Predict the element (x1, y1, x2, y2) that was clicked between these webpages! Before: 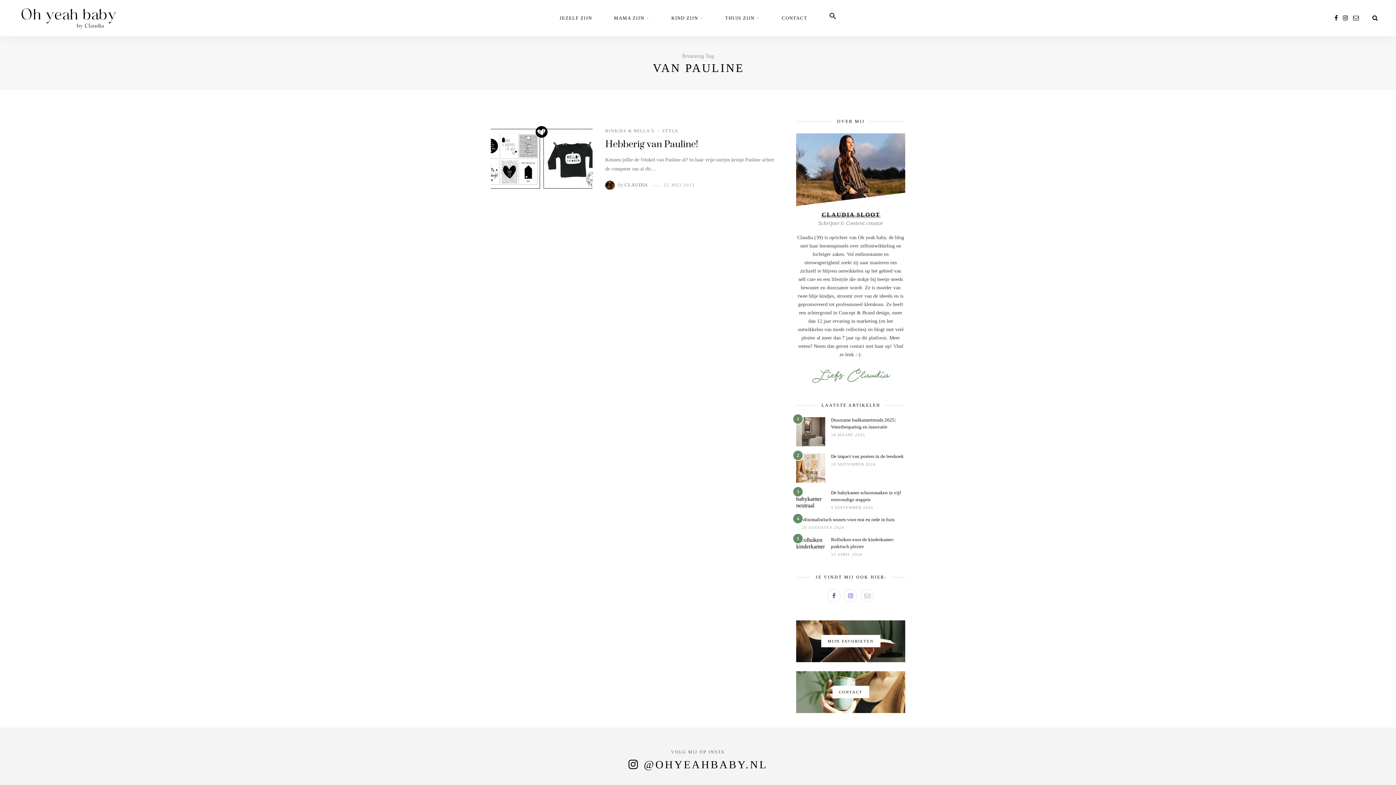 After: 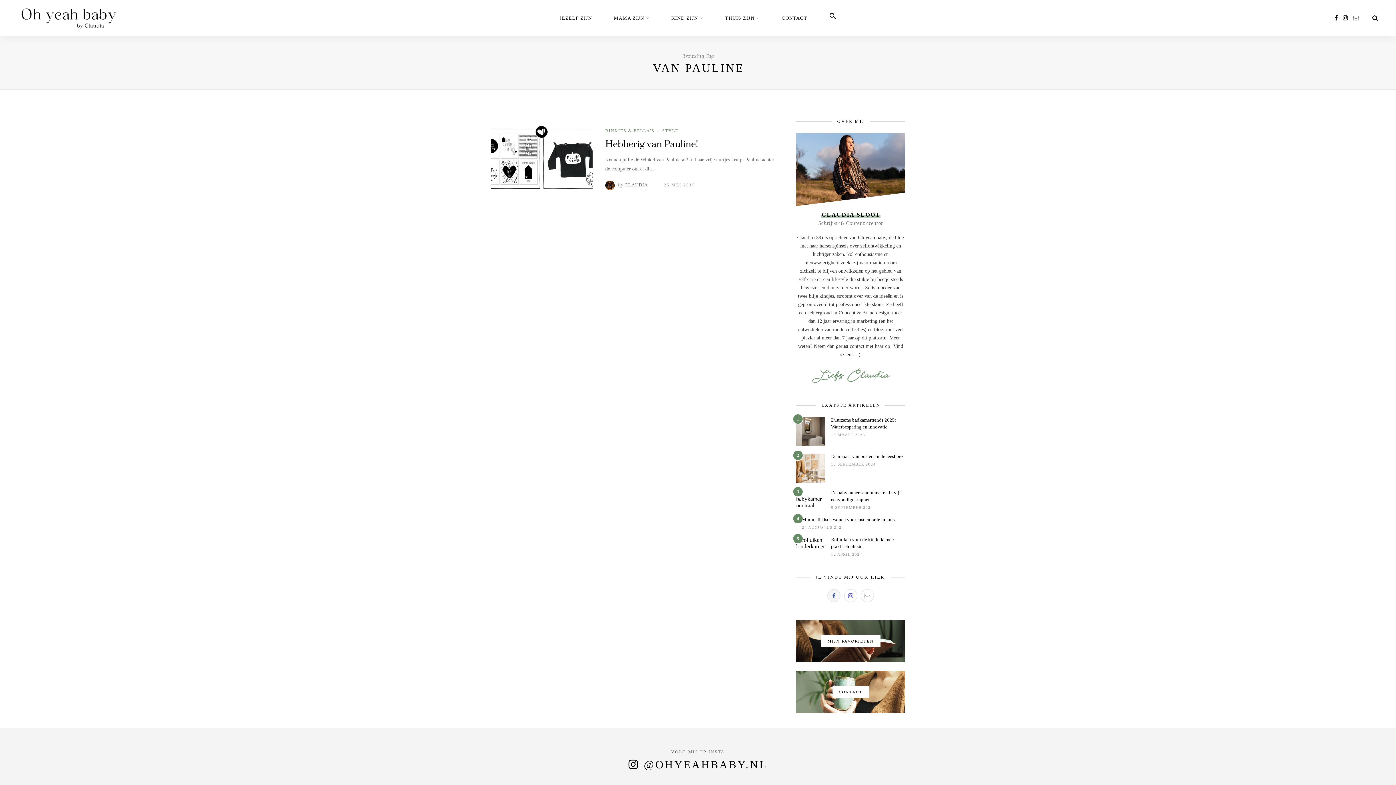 Action: bbox: (827, 589, 840, 602)